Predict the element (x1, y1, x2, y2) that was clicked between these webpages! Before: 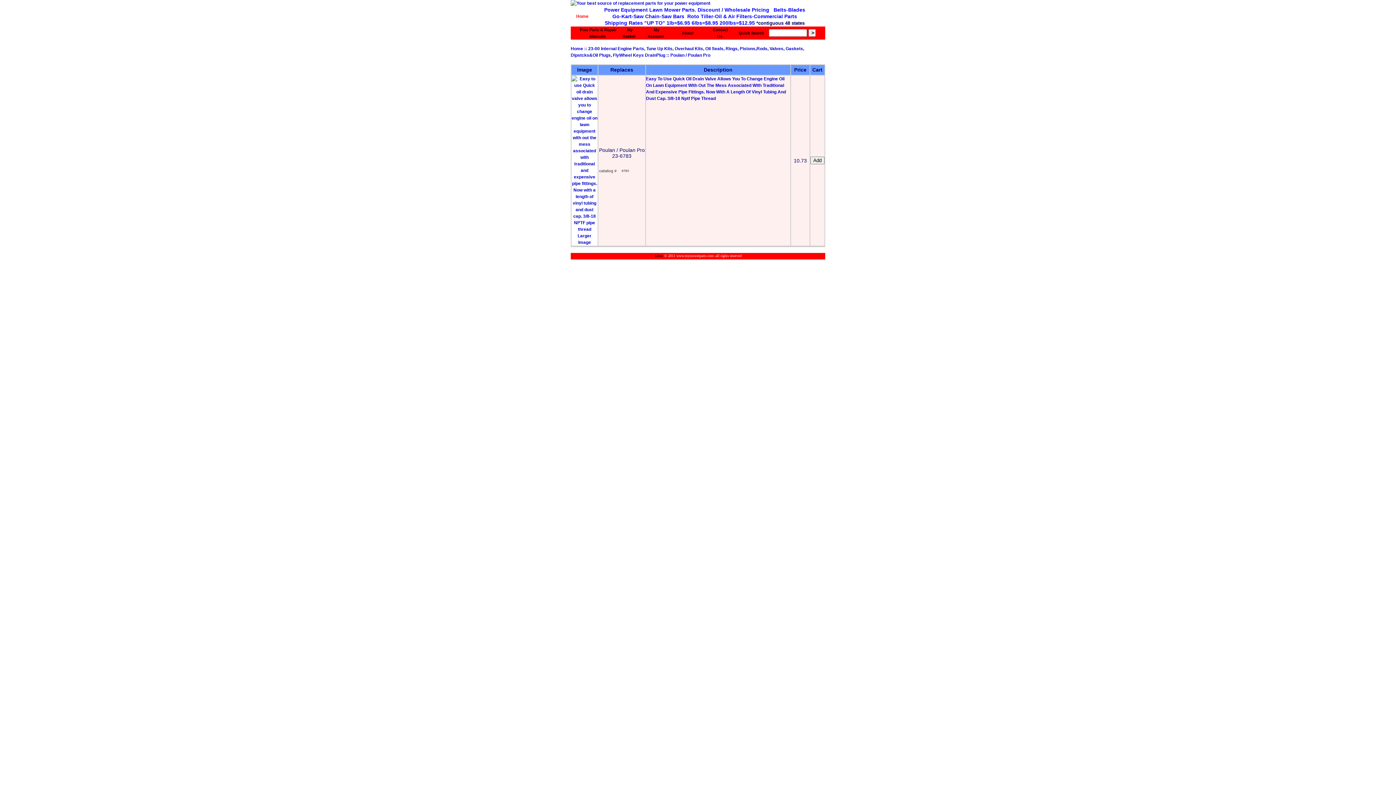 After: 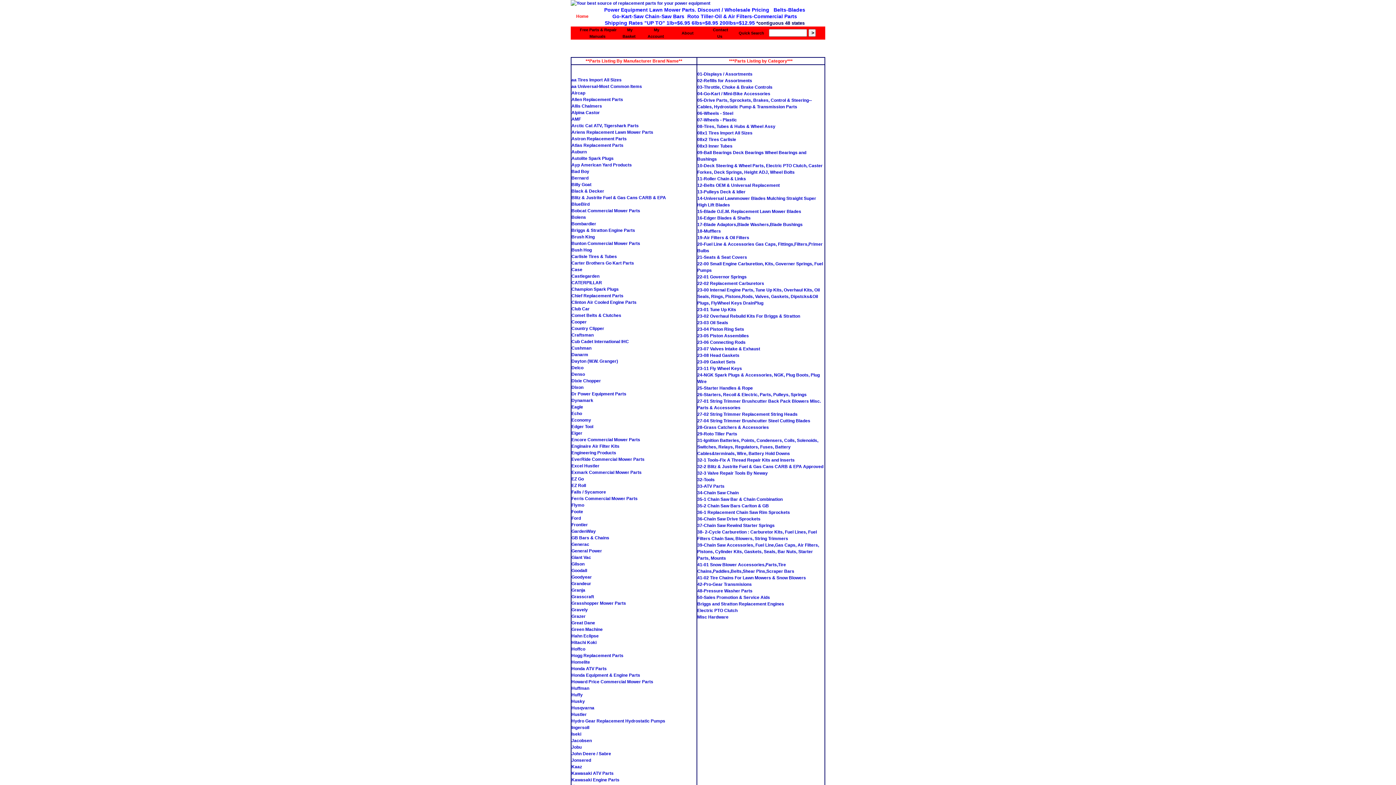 Action: bbox: (570, 46, 583, 51) label: Home